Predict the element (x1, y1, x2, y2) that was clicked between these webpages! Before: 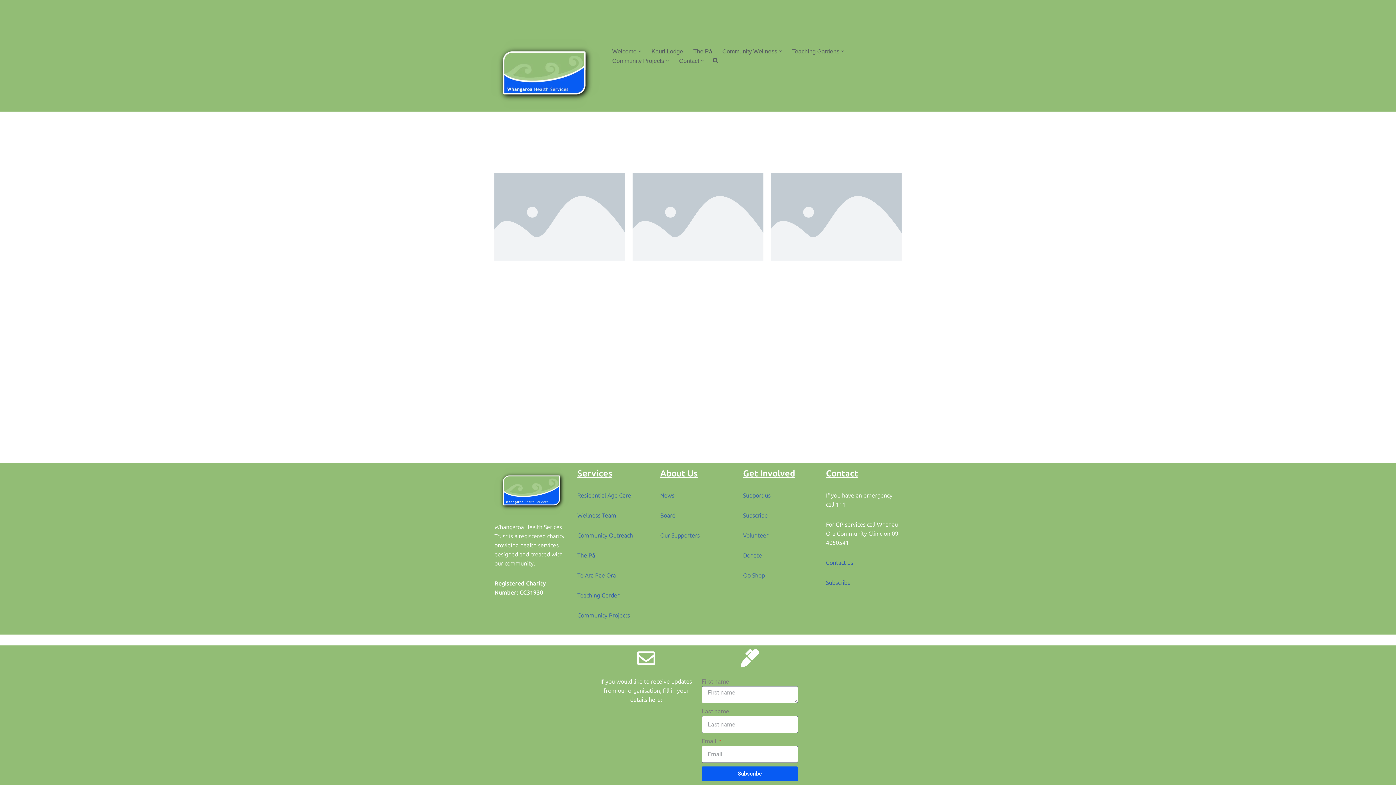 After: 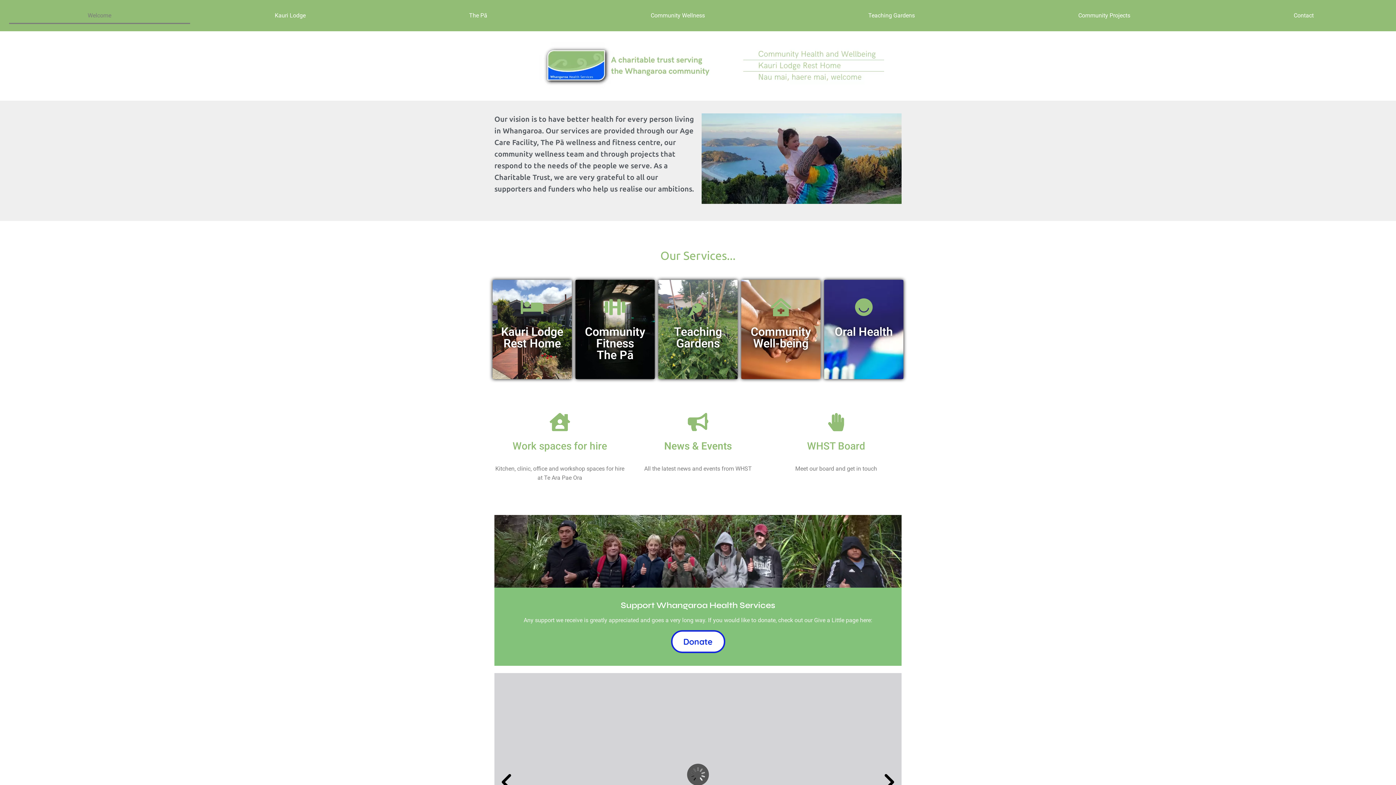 Action: bbox: (612, 46, 636, 55) label: Welcome